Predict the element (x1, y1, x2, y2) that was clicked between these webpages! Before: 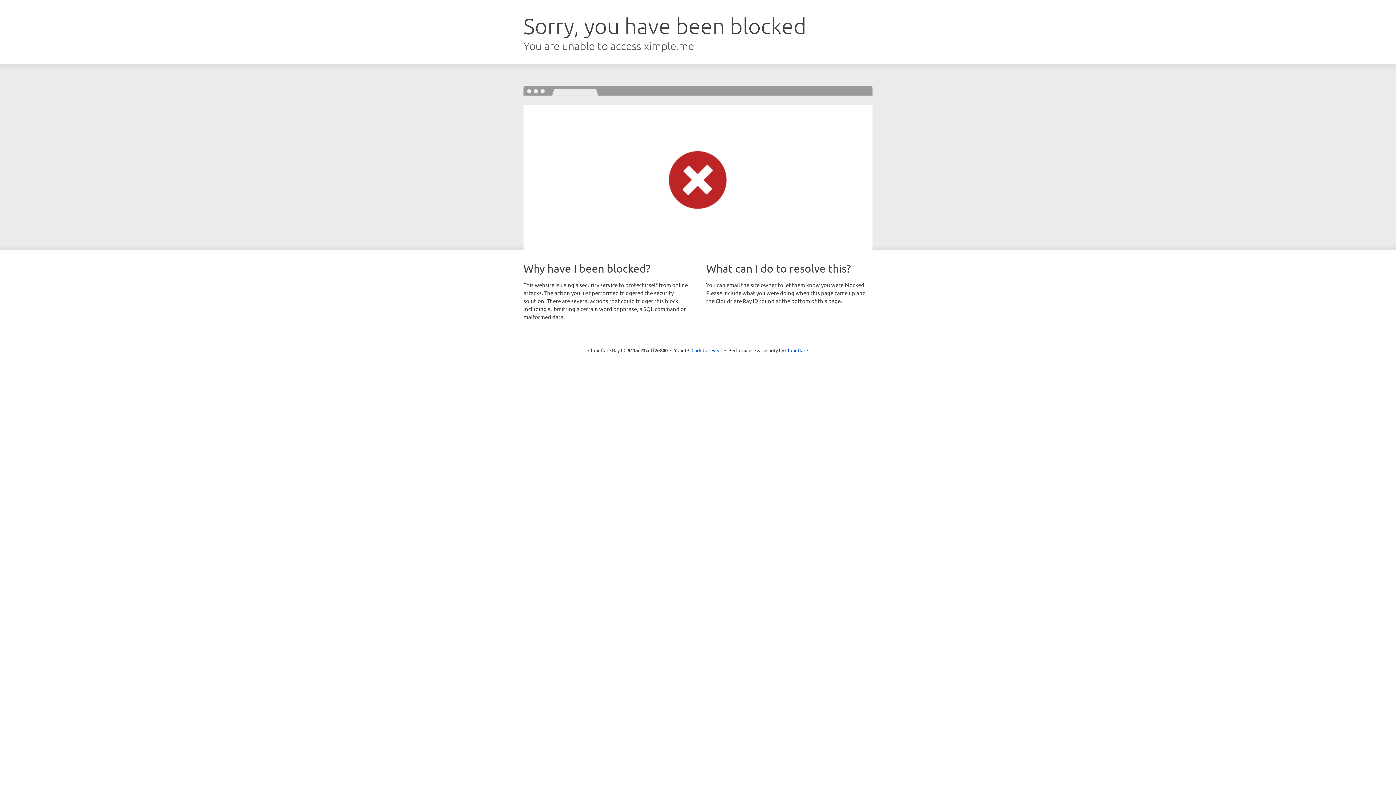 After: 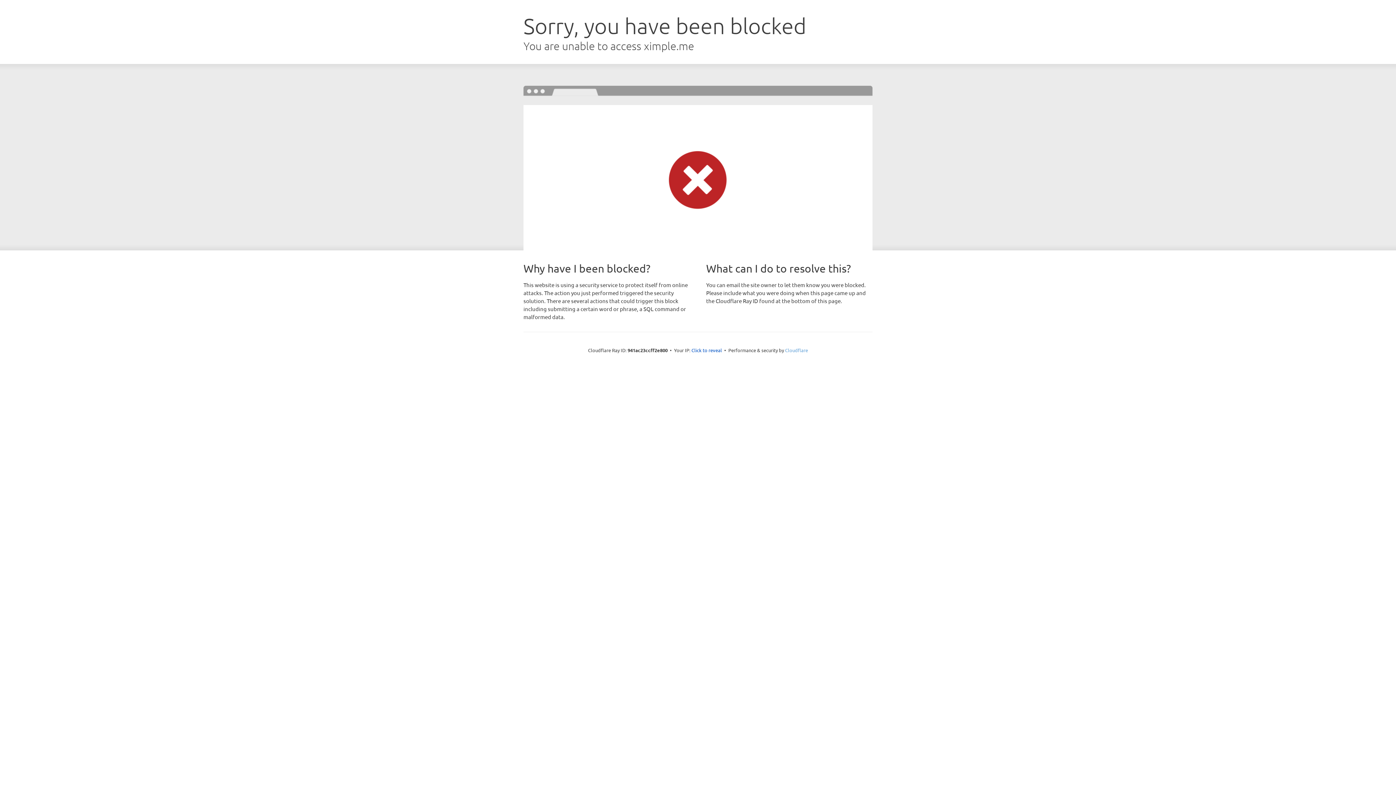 Action: label: Cloudflare bbox: (785, 347, 808, 353)